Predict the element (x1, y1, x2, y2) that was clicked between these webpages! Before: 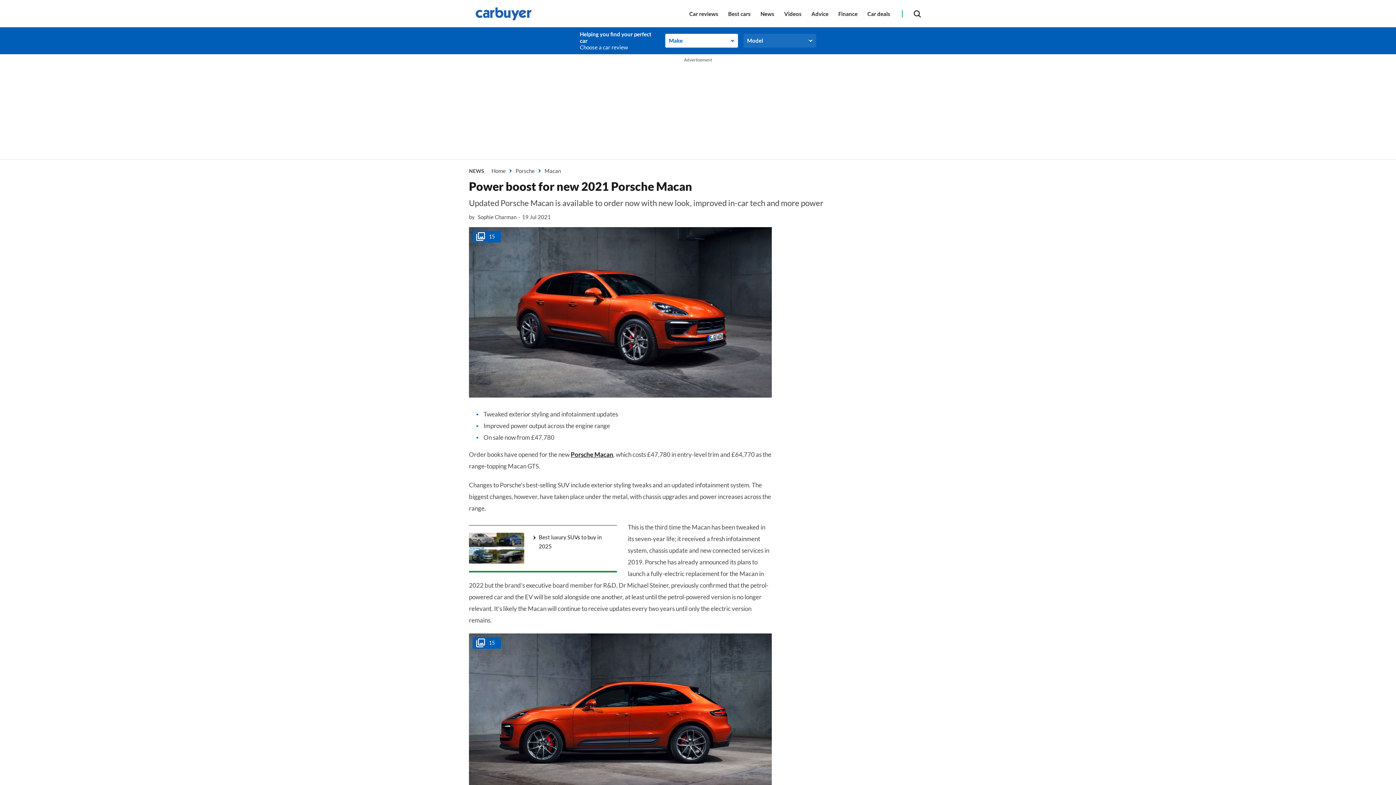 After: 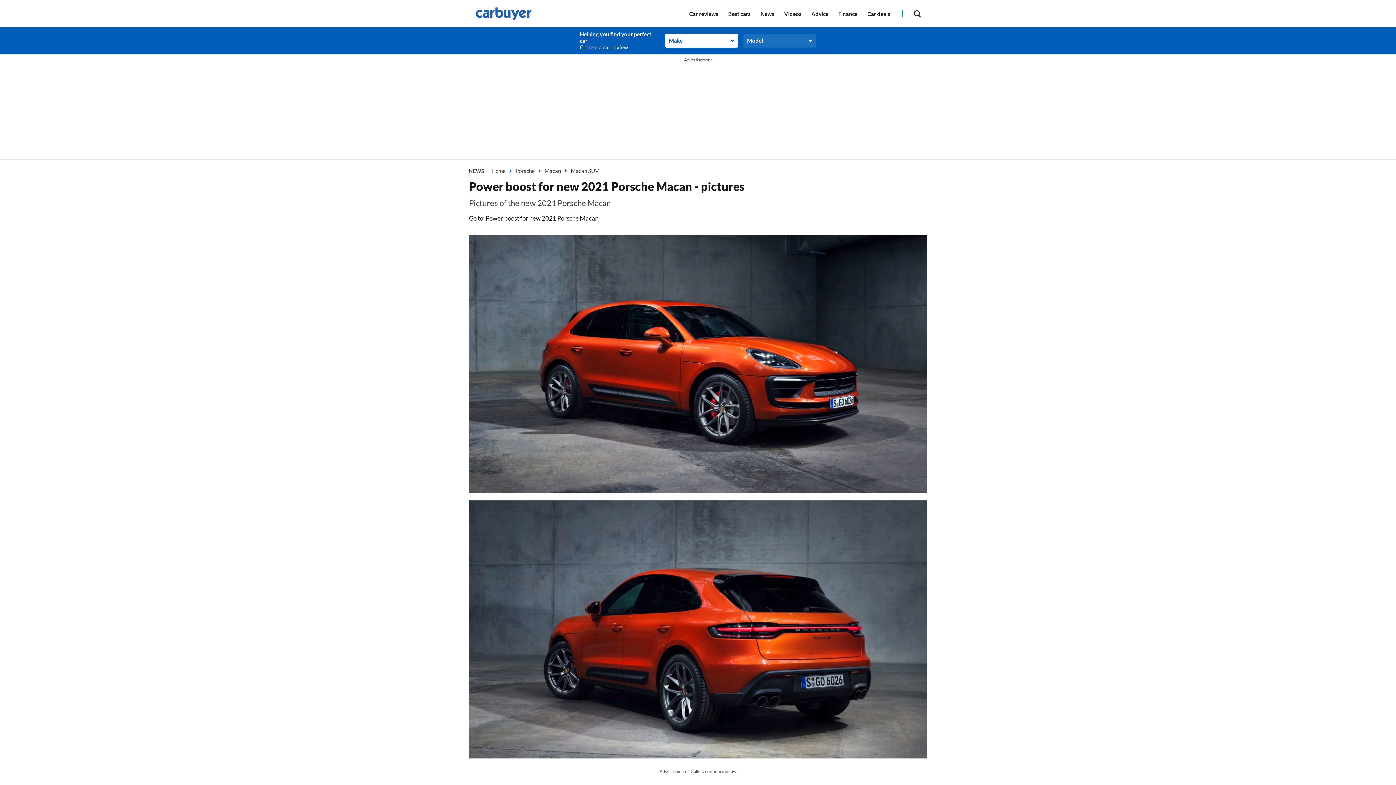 Action: bbox: (469, 227, 772, 397) label: 15